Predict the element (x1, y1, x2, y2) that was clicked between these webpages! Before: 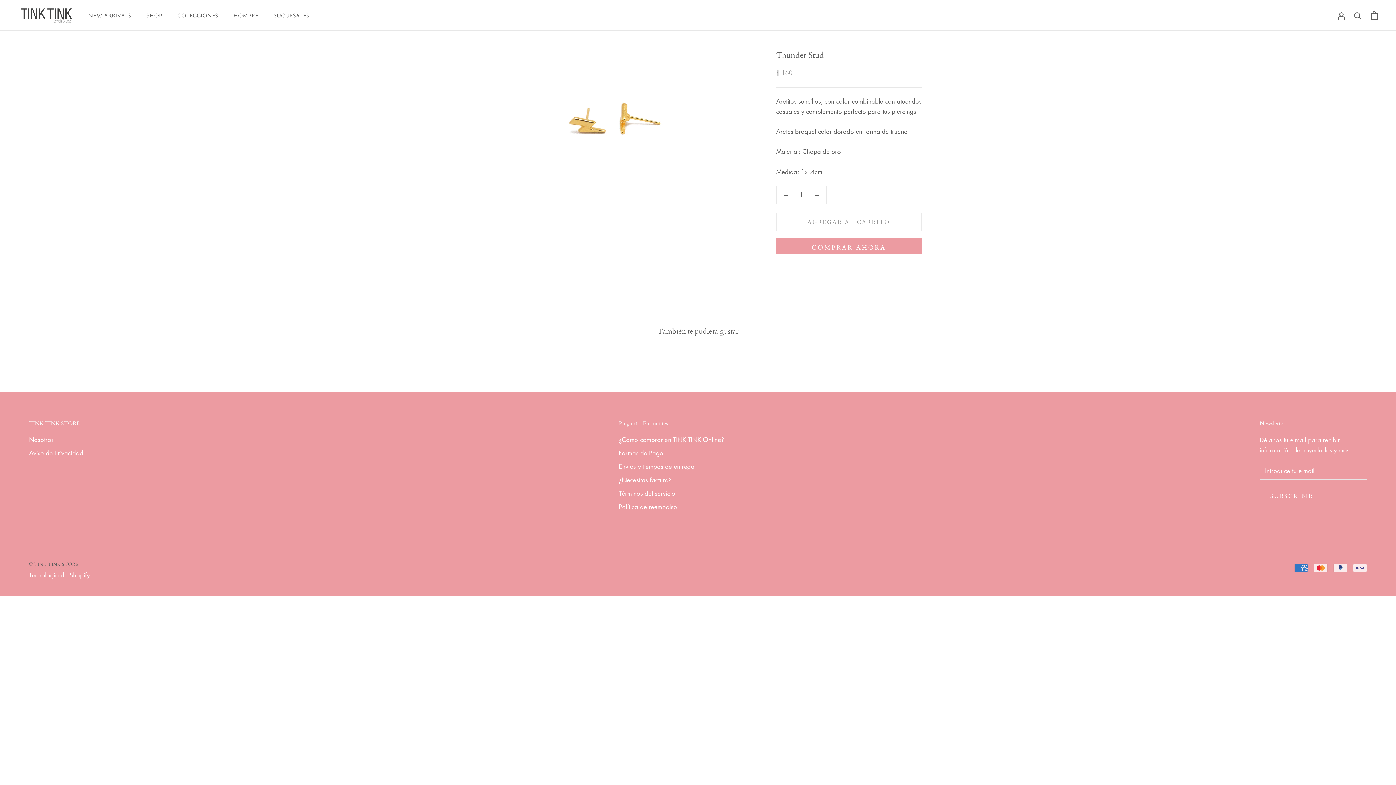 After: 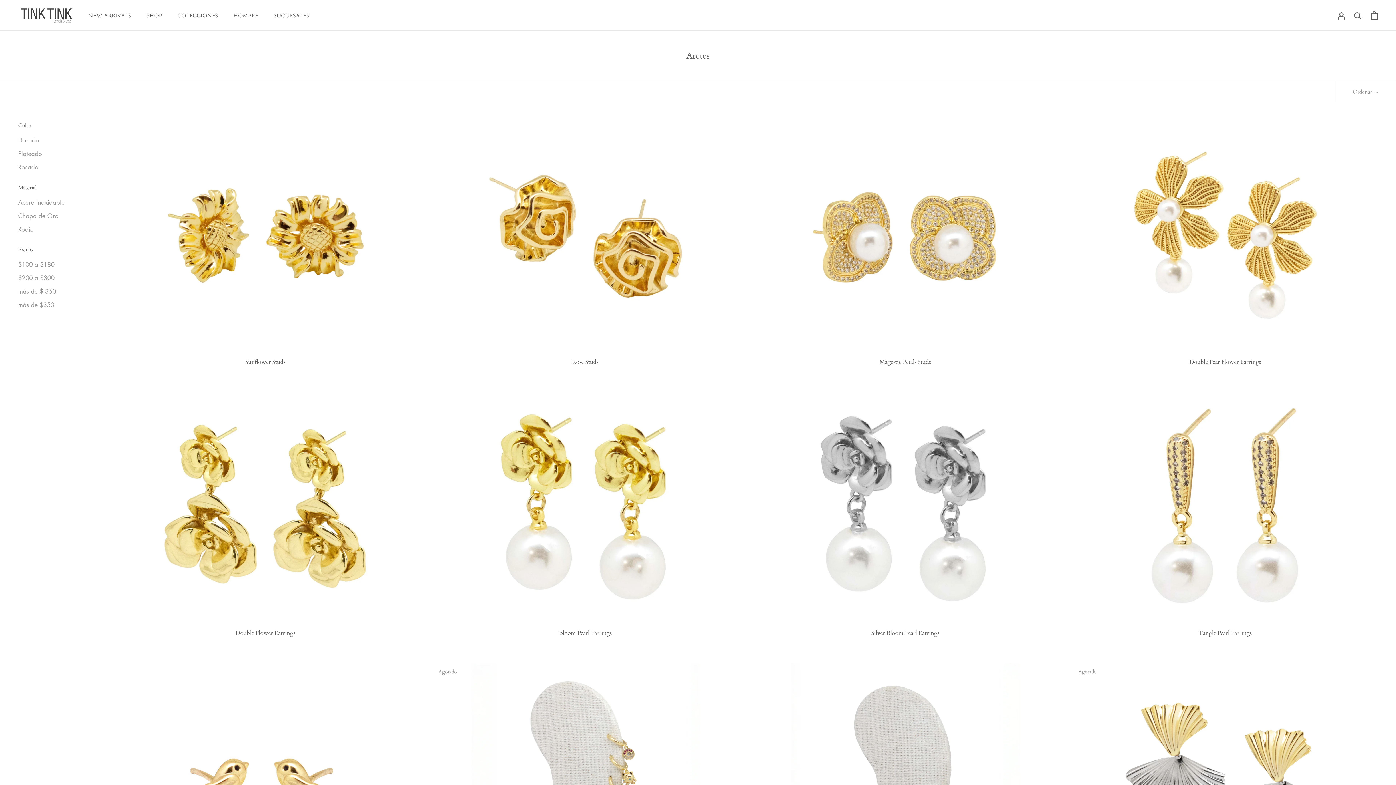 Action: bbox: (146, 12, 162, 19) label: SHOP